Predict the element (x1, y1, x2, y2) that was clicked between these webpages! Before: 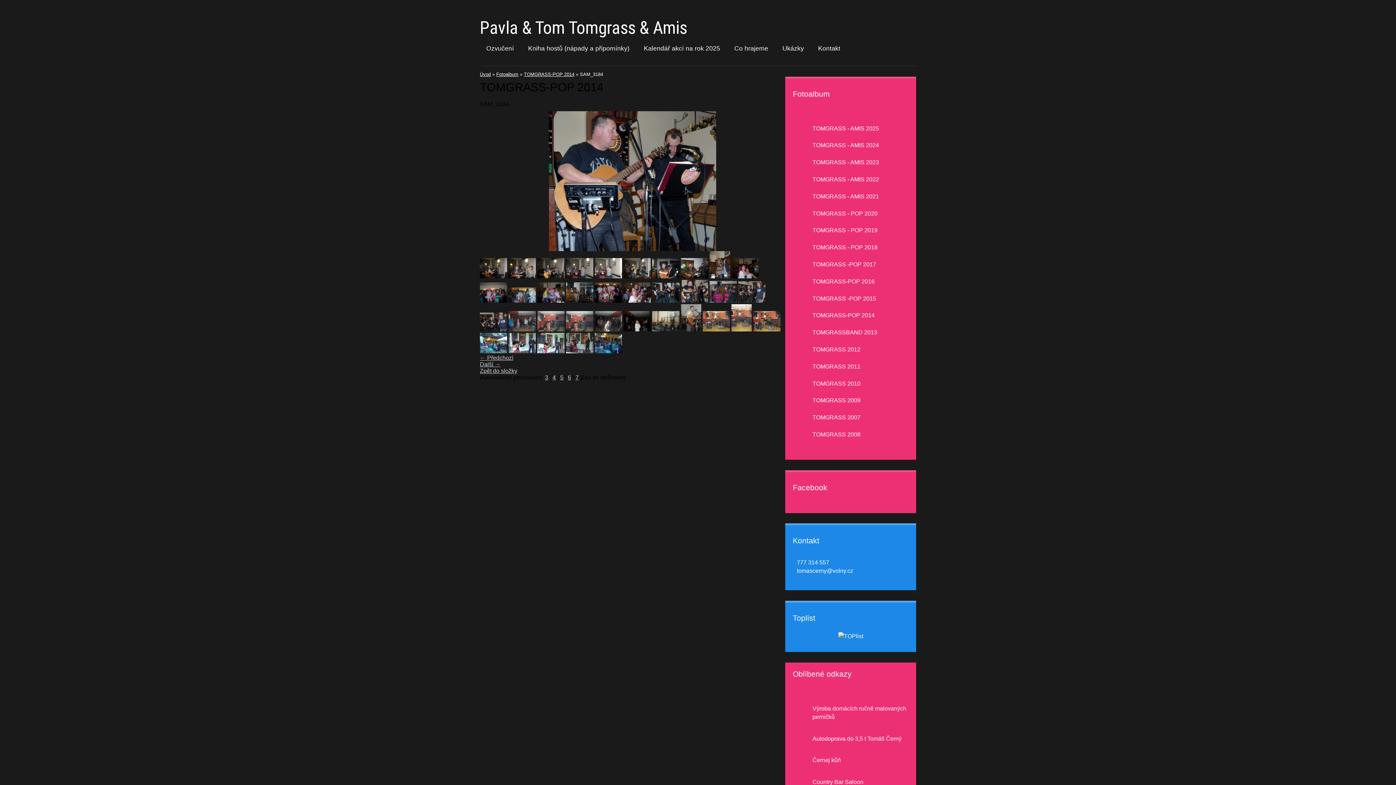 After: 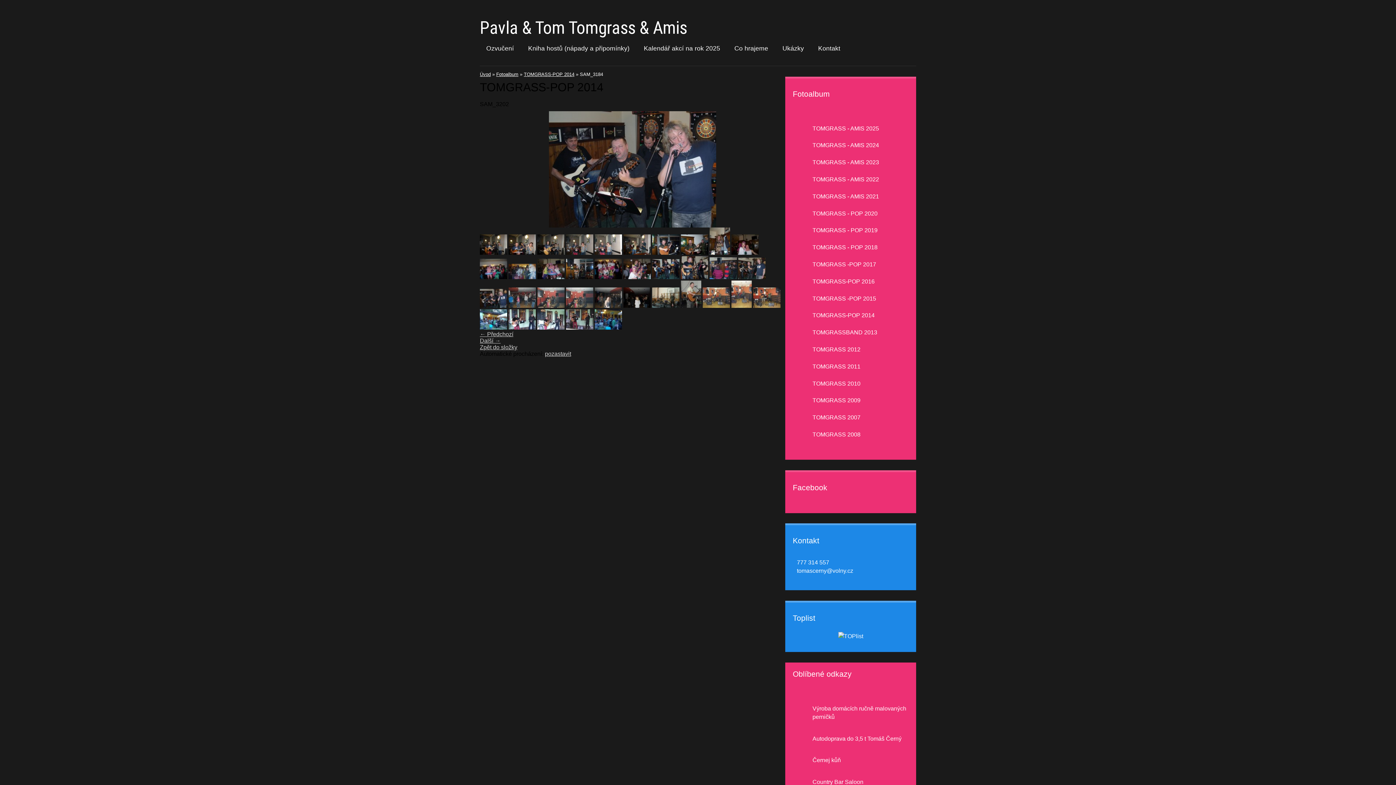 Action: label: 6 bbox: (568, 374, 571, 380)